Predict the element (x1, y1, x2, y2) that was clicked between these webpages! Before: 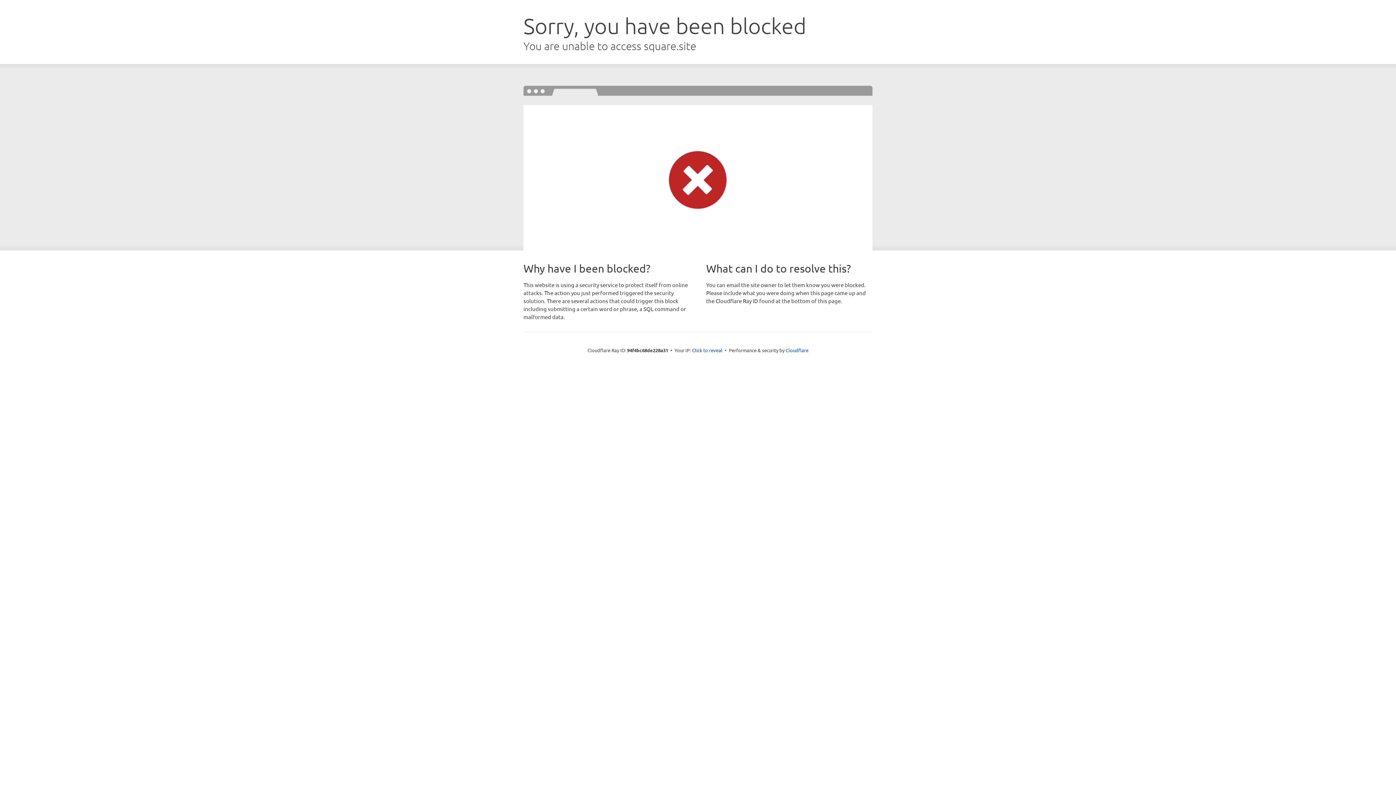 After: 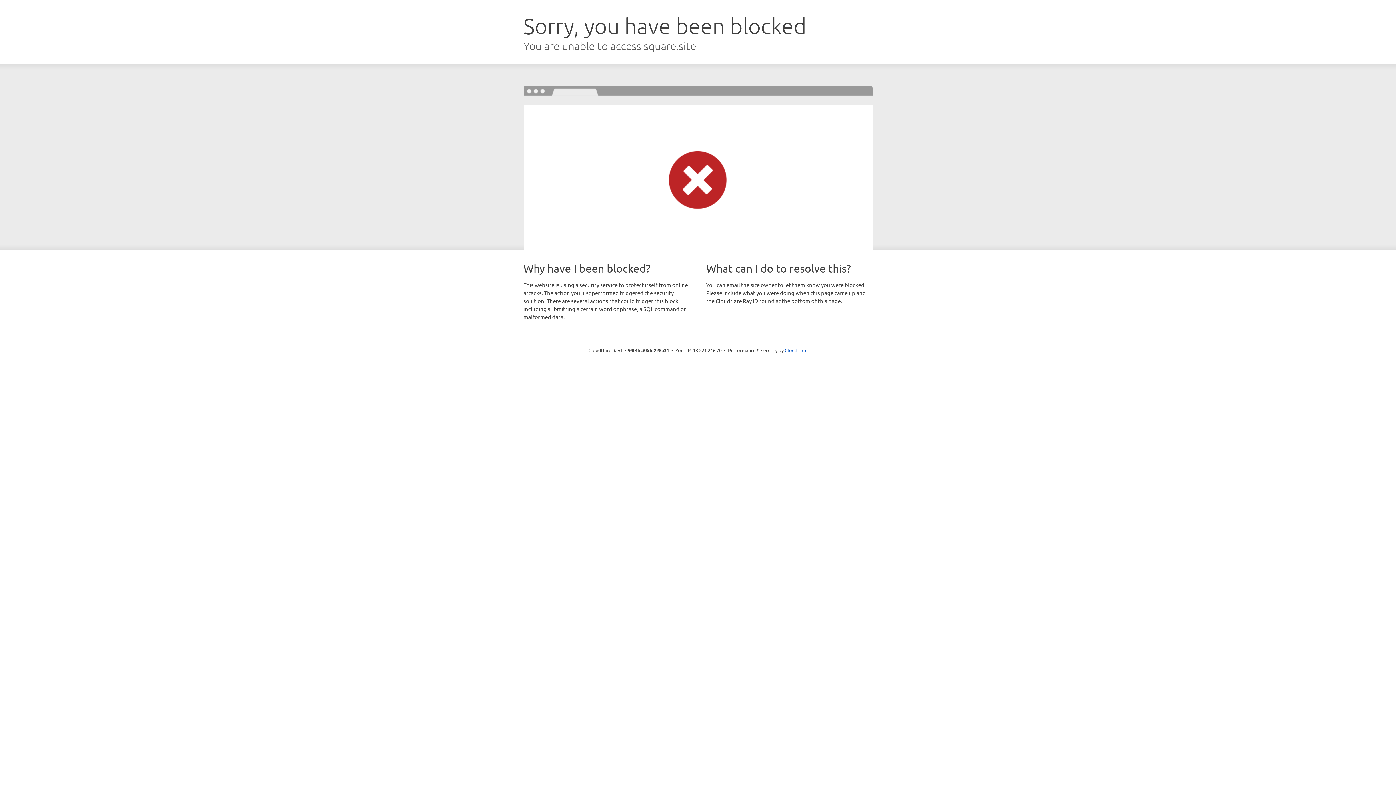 Action: bbox: (692, 346, 722, 353) label: Click to reveal